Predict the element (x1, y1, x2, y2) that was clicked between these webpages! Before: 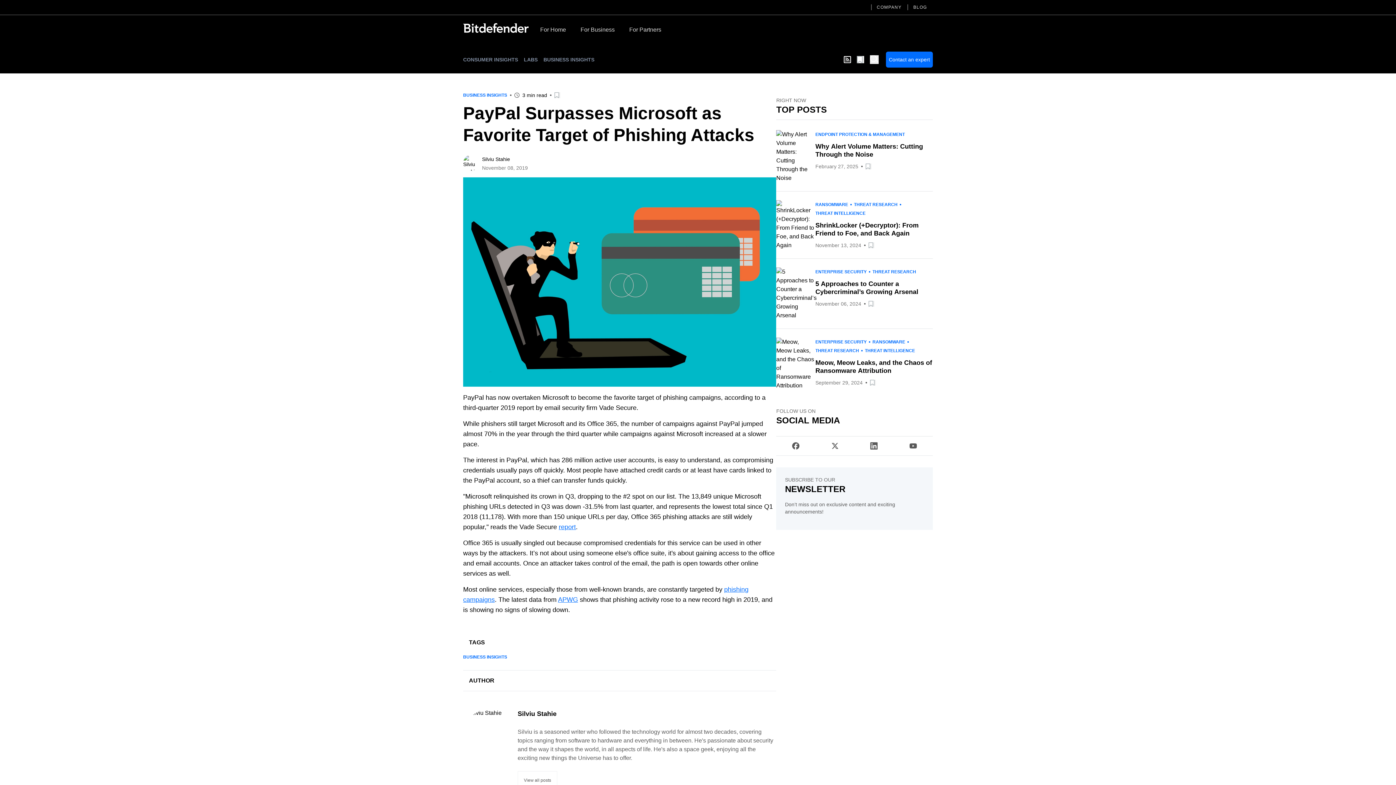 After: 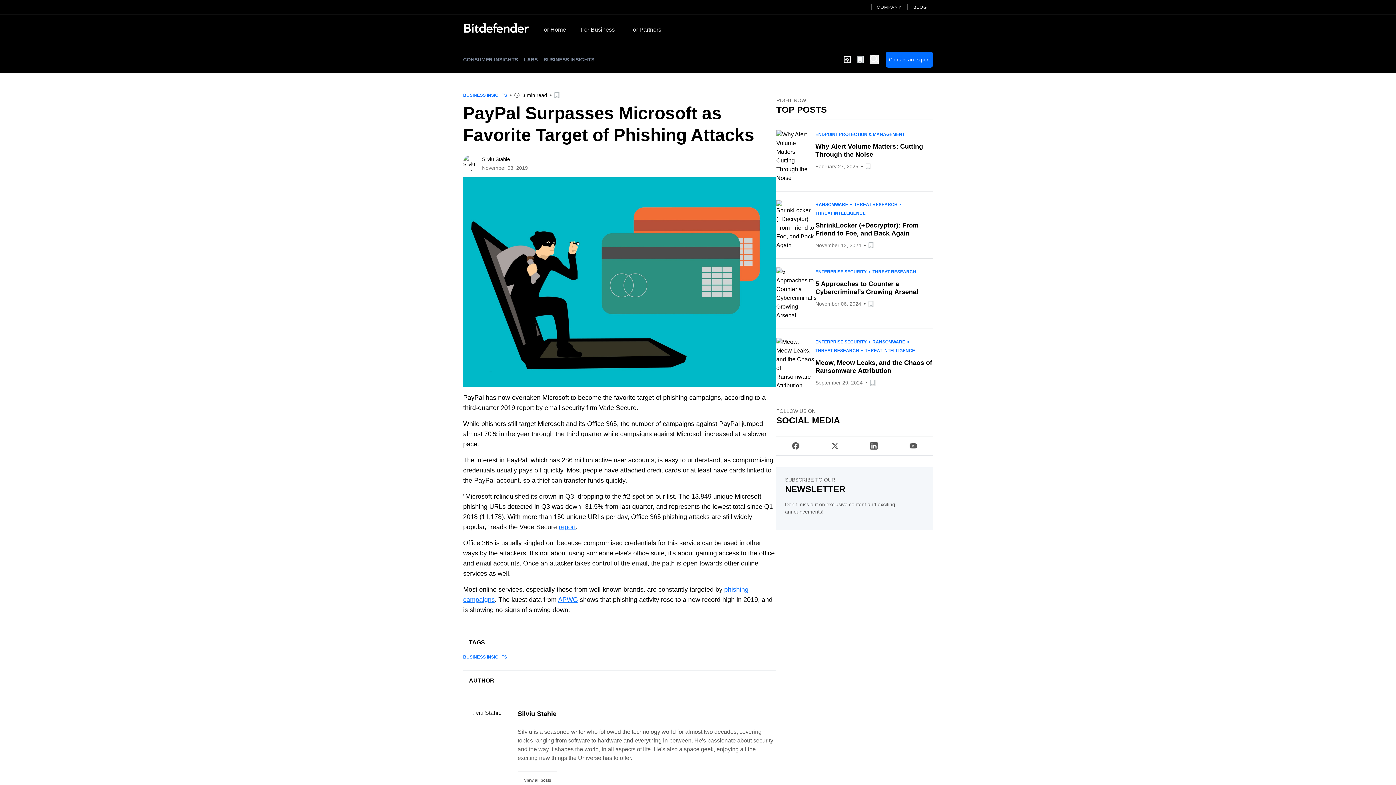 Action: bbox: (831, 442, 838, 449) label: Twitter Bitdefender